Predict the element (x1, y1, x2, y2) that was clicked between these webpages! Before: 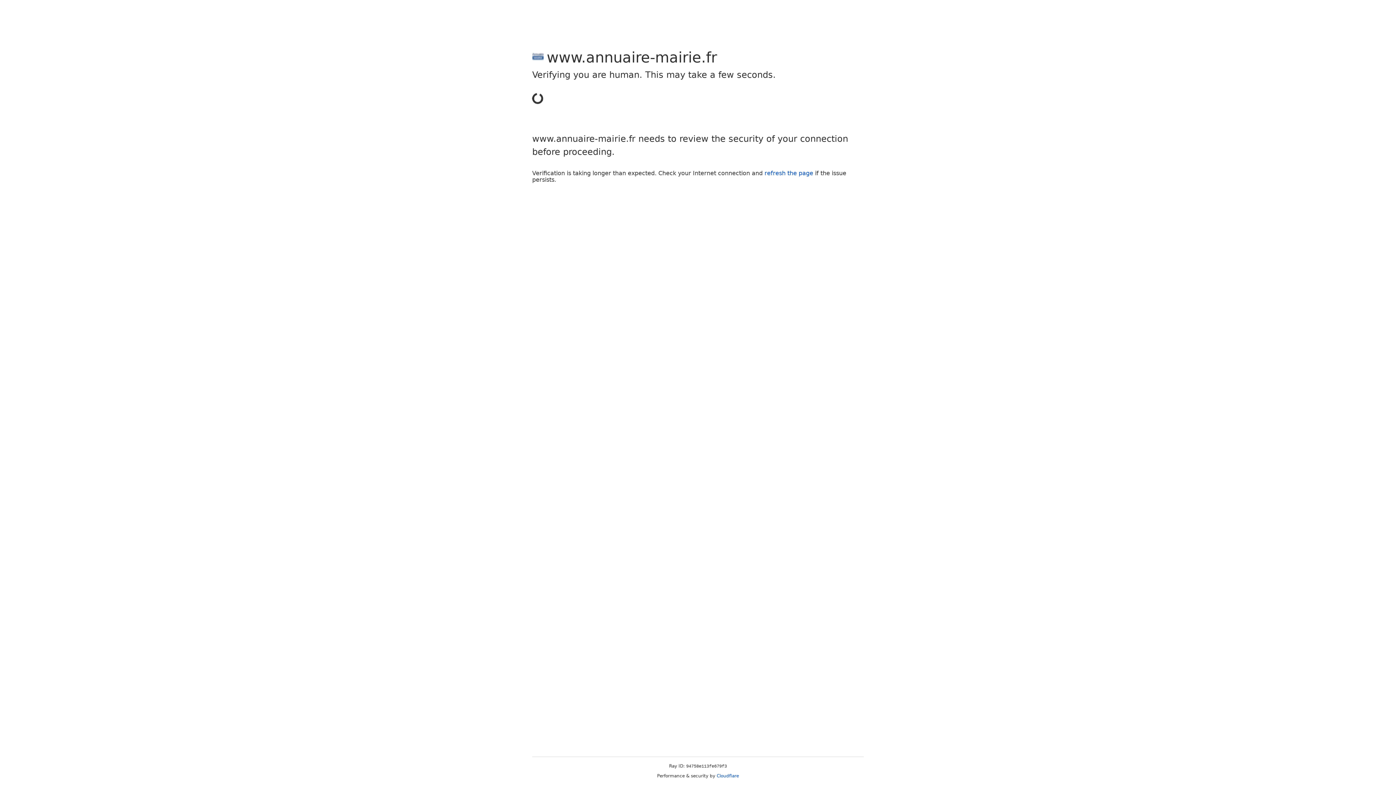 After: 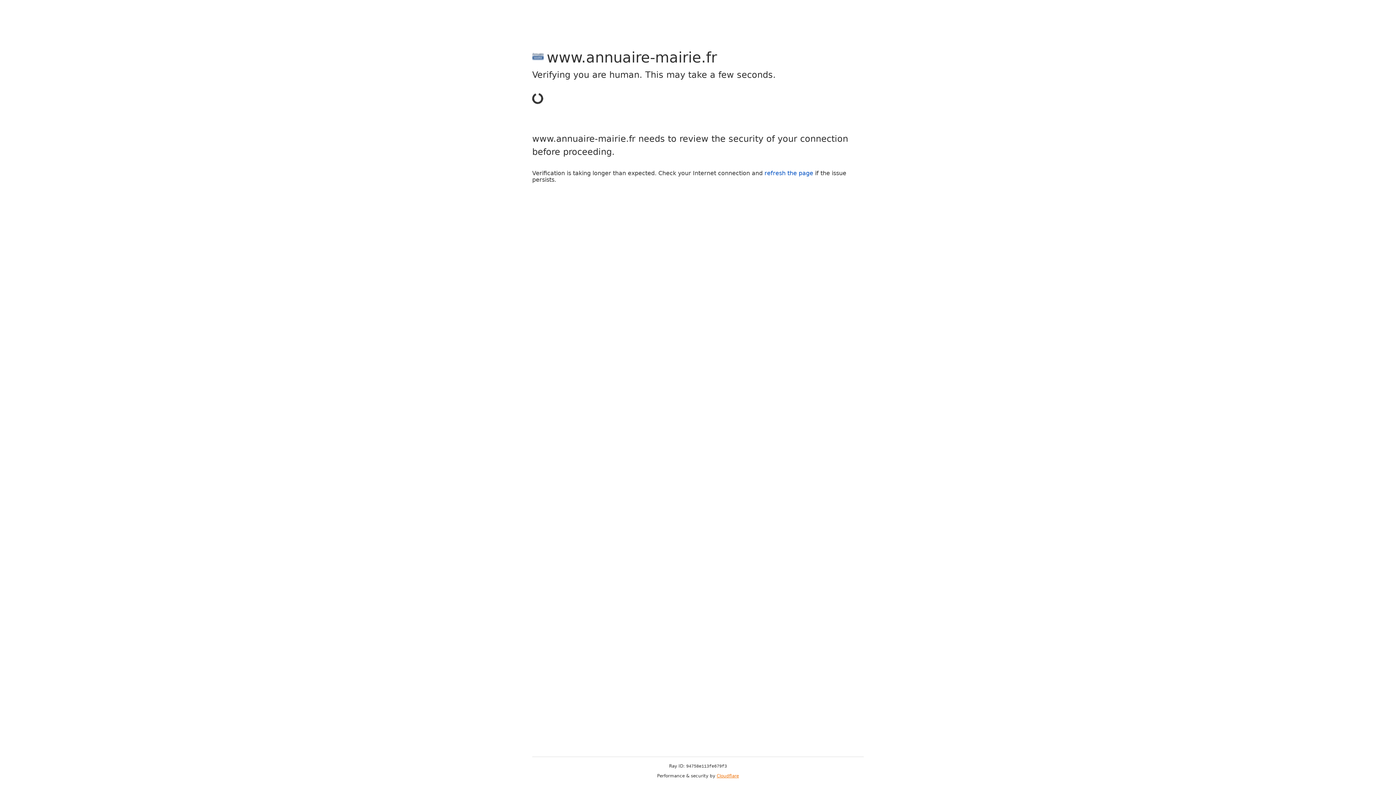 Action: label: Cloudflare bbox: (716, 773, 739, 778)